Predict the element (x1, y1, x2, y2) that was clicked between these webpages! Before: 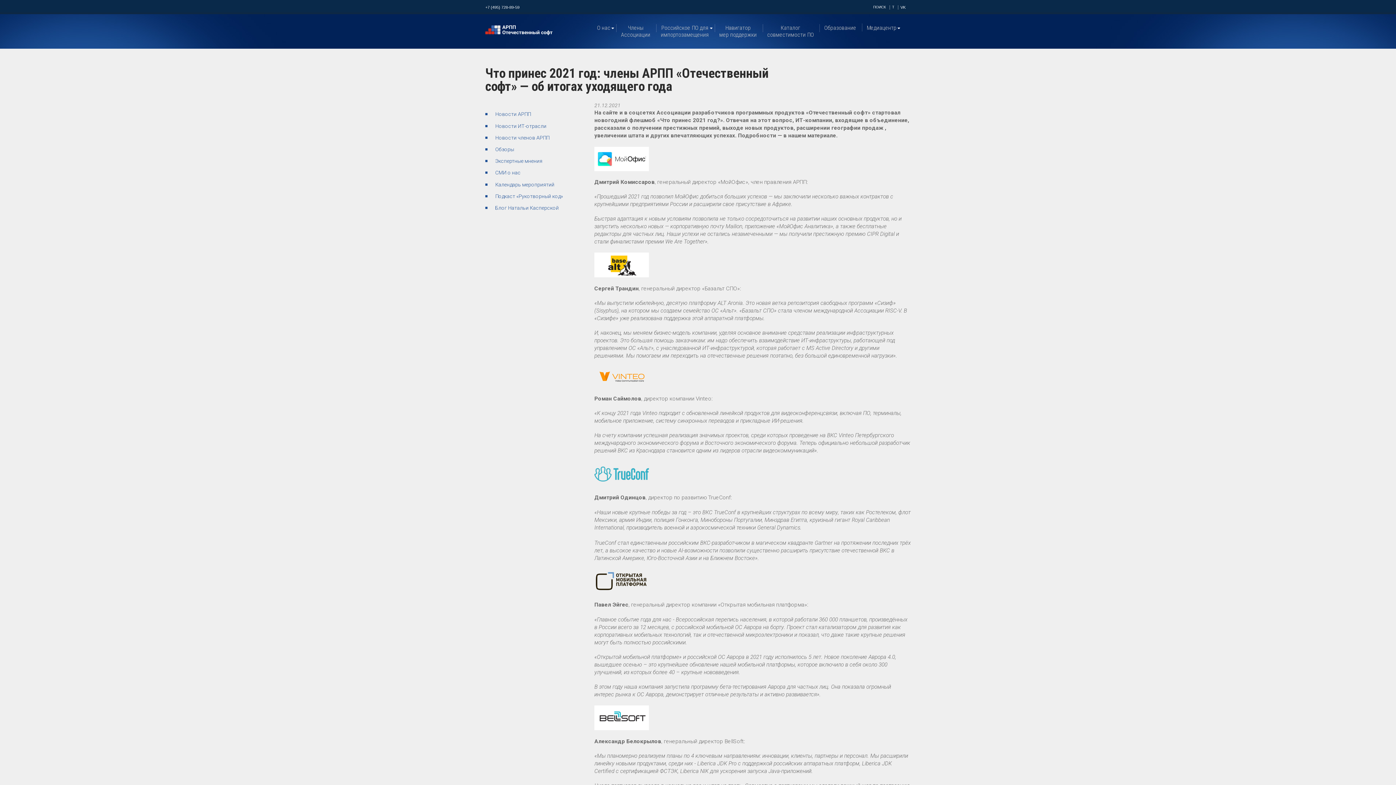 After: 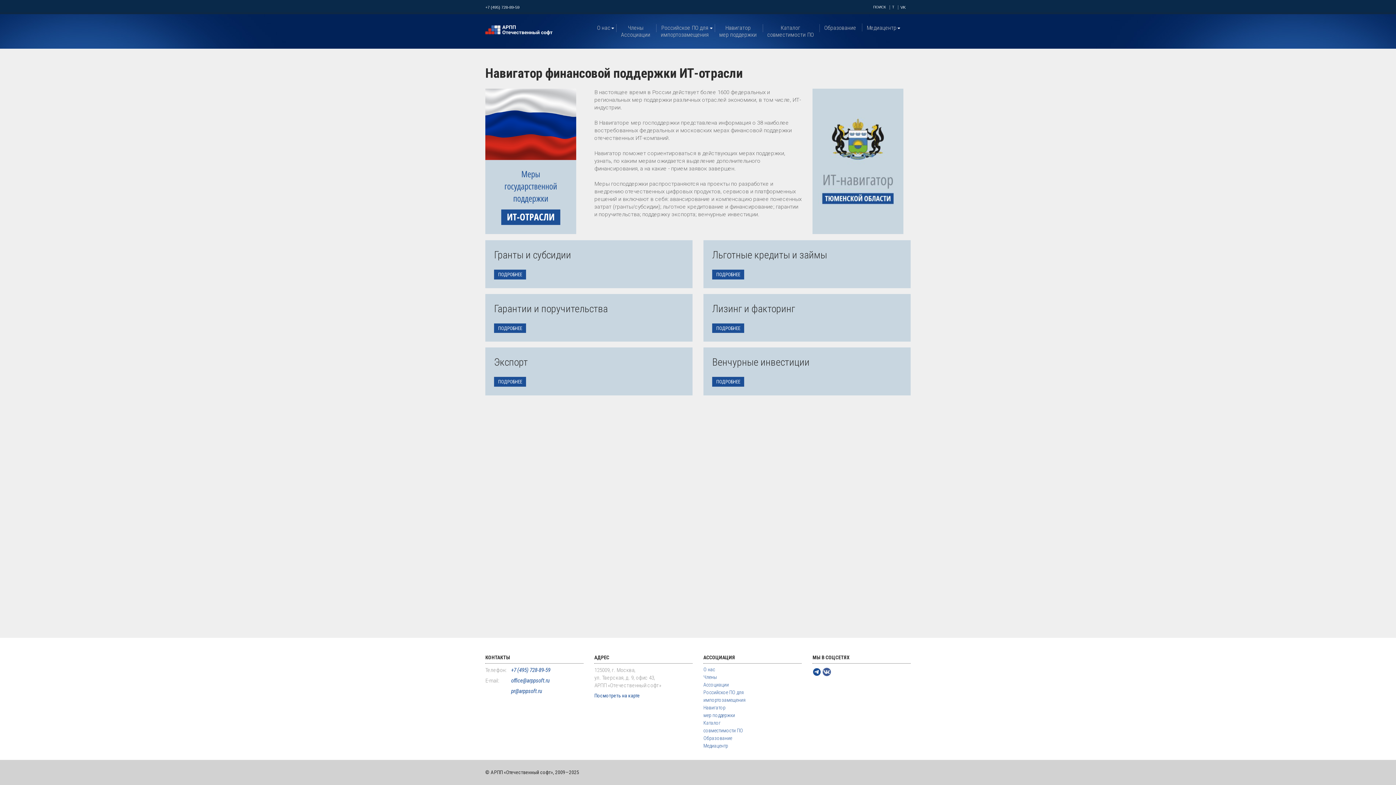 Action: label: Навигатор
мер поддержки bbox: (714, 20, 762, 41)